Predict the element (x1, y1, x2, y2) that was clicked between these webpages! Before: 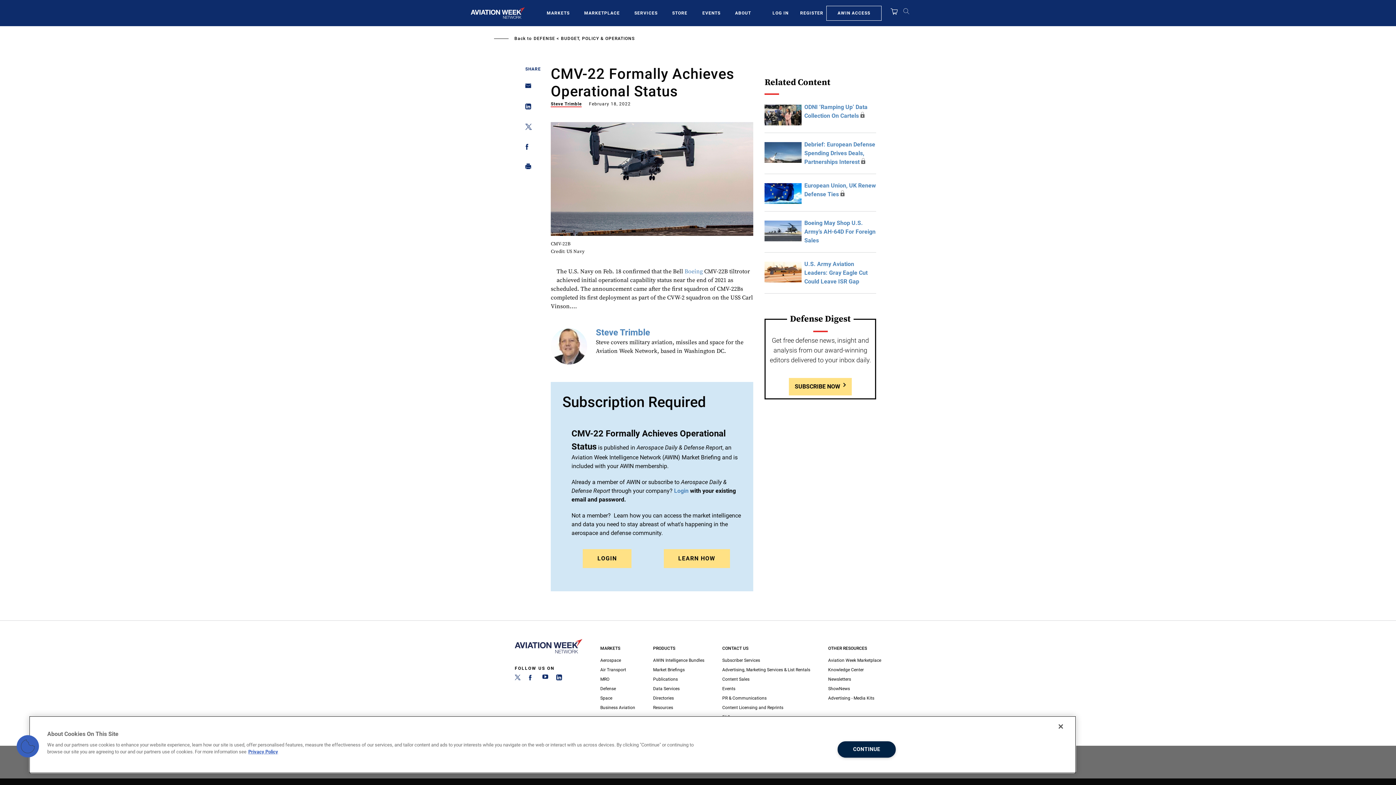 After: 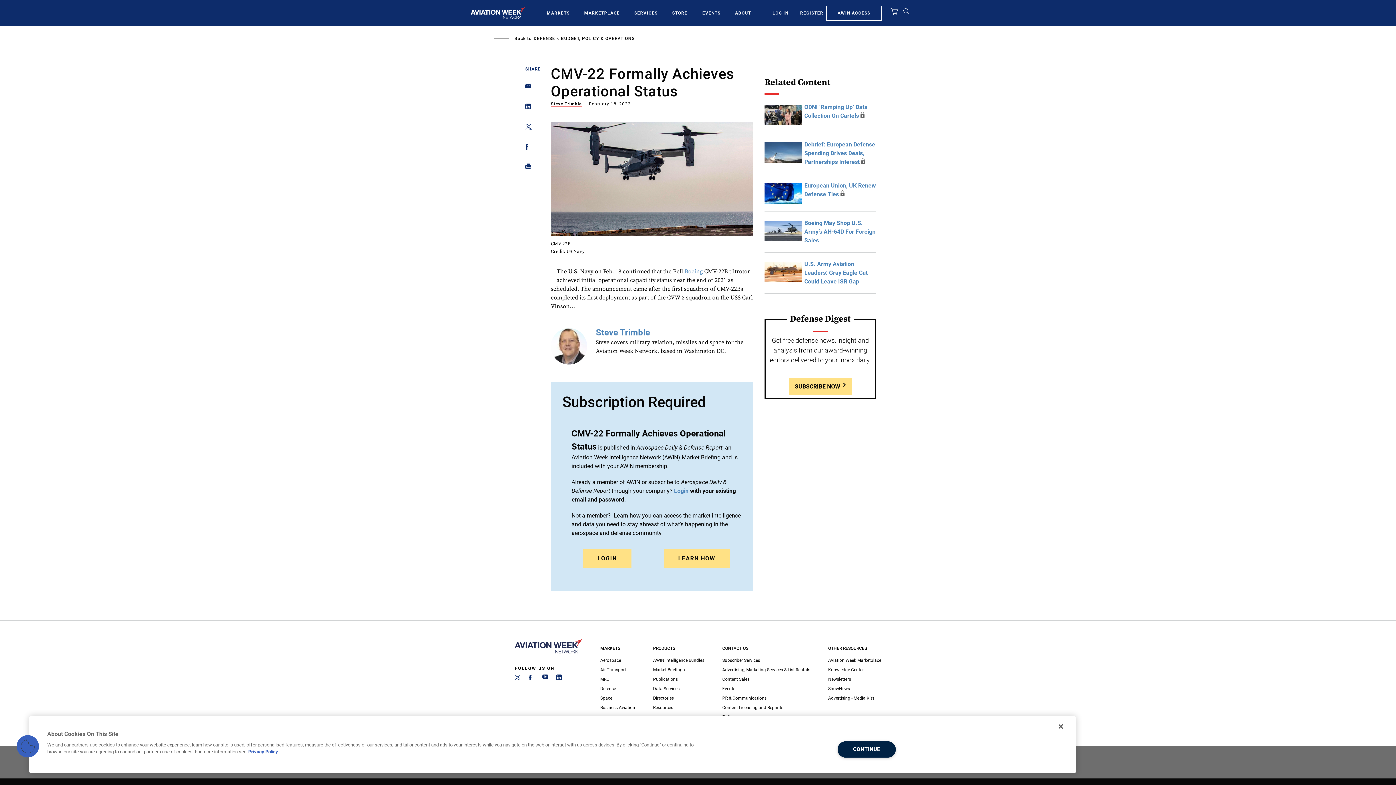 Action: bbox: (525, 123, 527, 132) label: Share on Twitter